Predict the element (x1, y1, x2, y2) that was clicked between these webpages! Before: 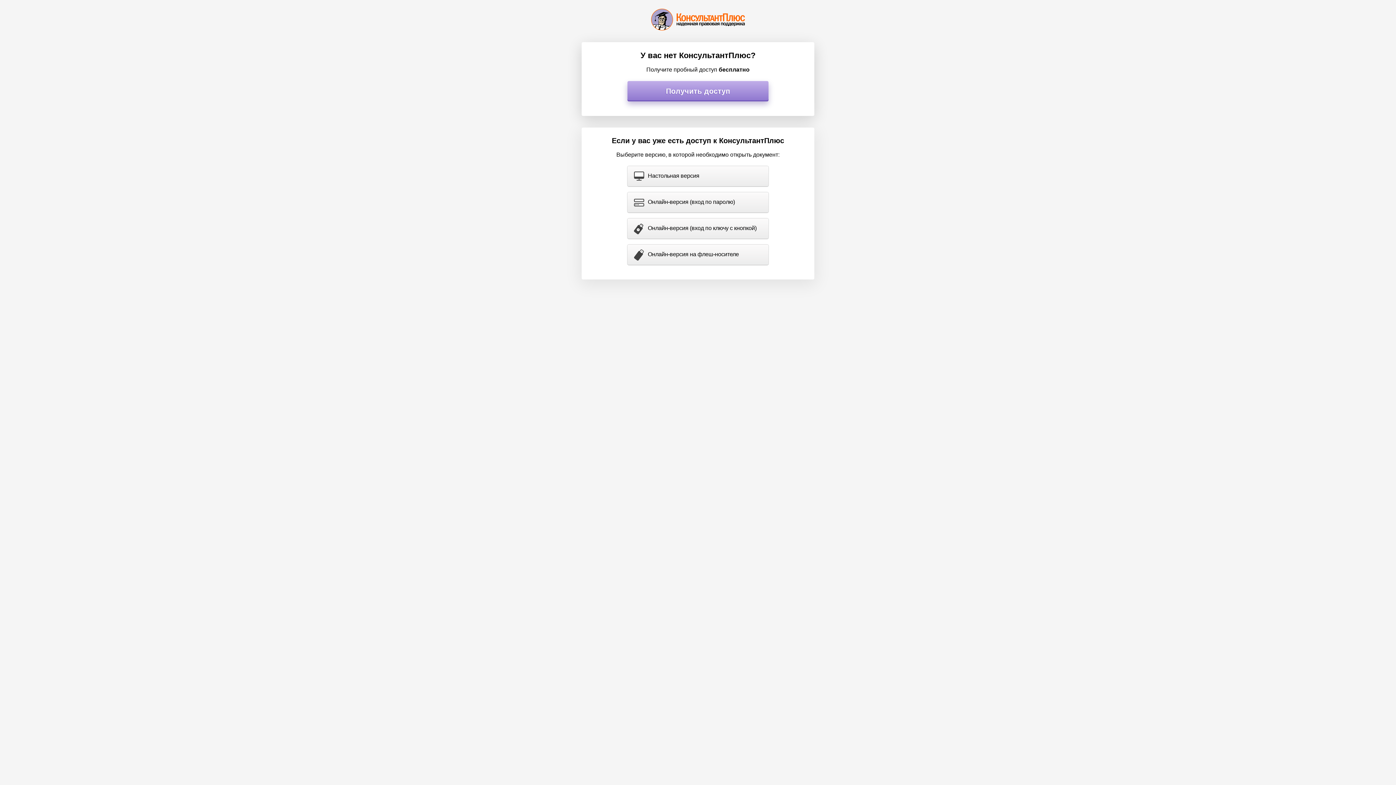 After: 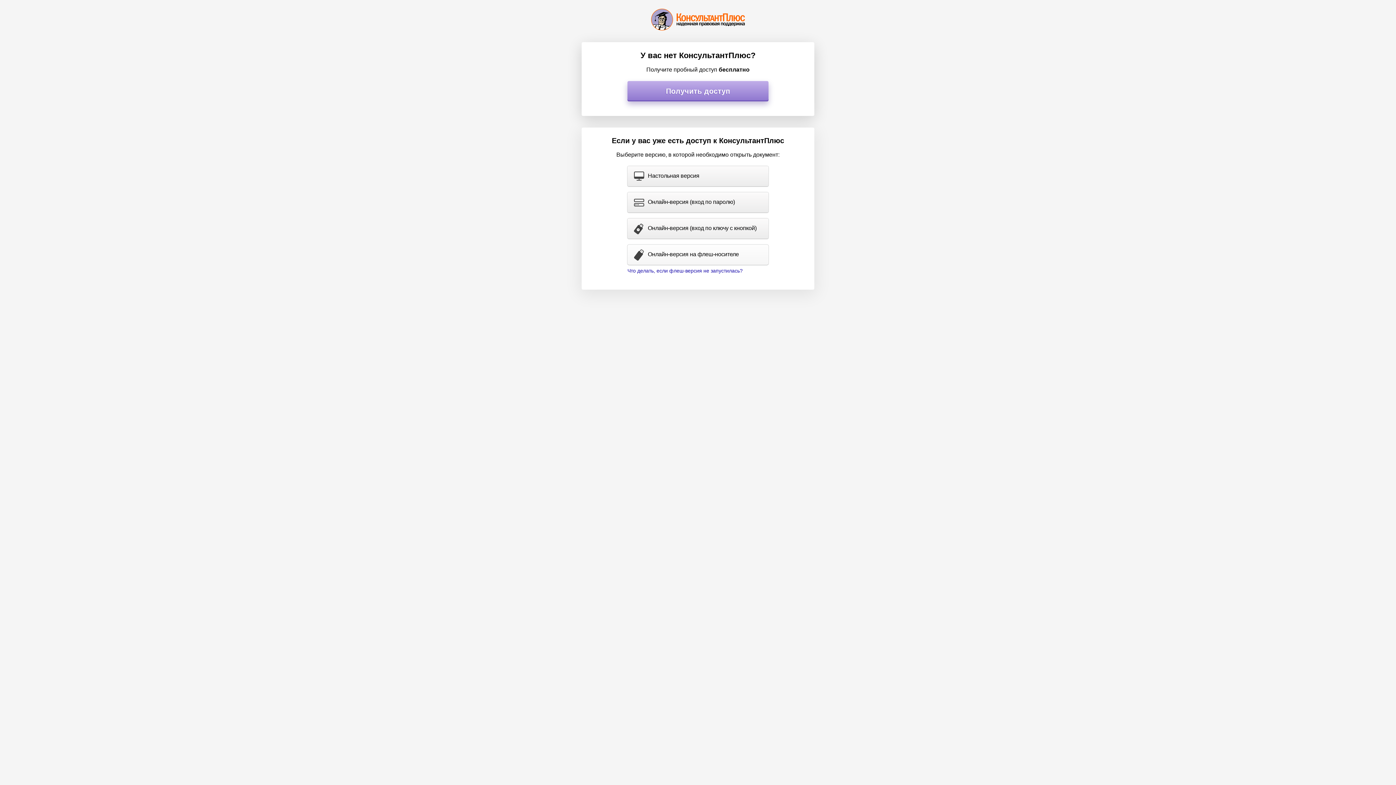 Action: label: Онлайн-версия на флеш-носителе bbox: (627, 244, 768, 265)